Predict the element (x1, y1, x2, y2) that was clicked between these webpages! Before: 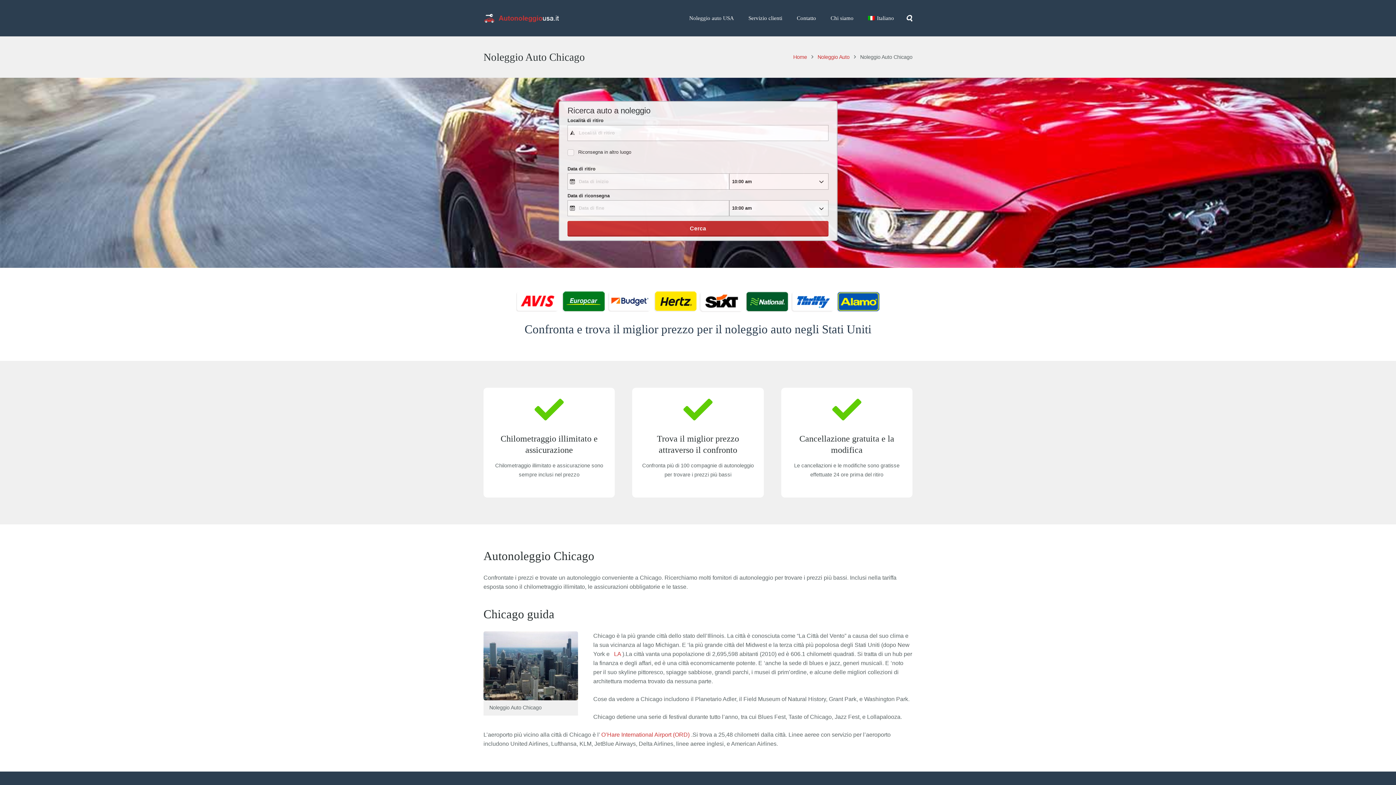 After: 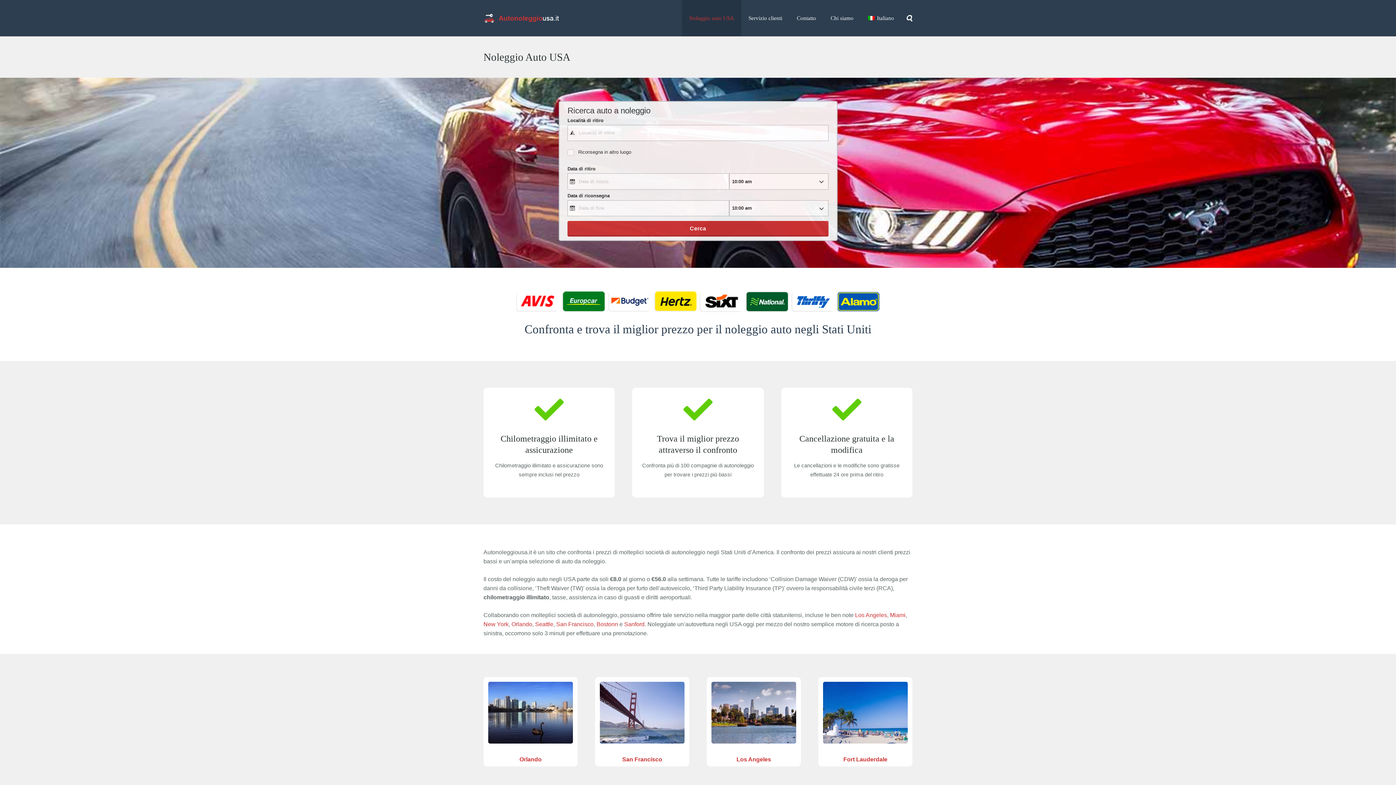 Action: bbox: (682, 0, 741, 36) label: Noleggio auto USA